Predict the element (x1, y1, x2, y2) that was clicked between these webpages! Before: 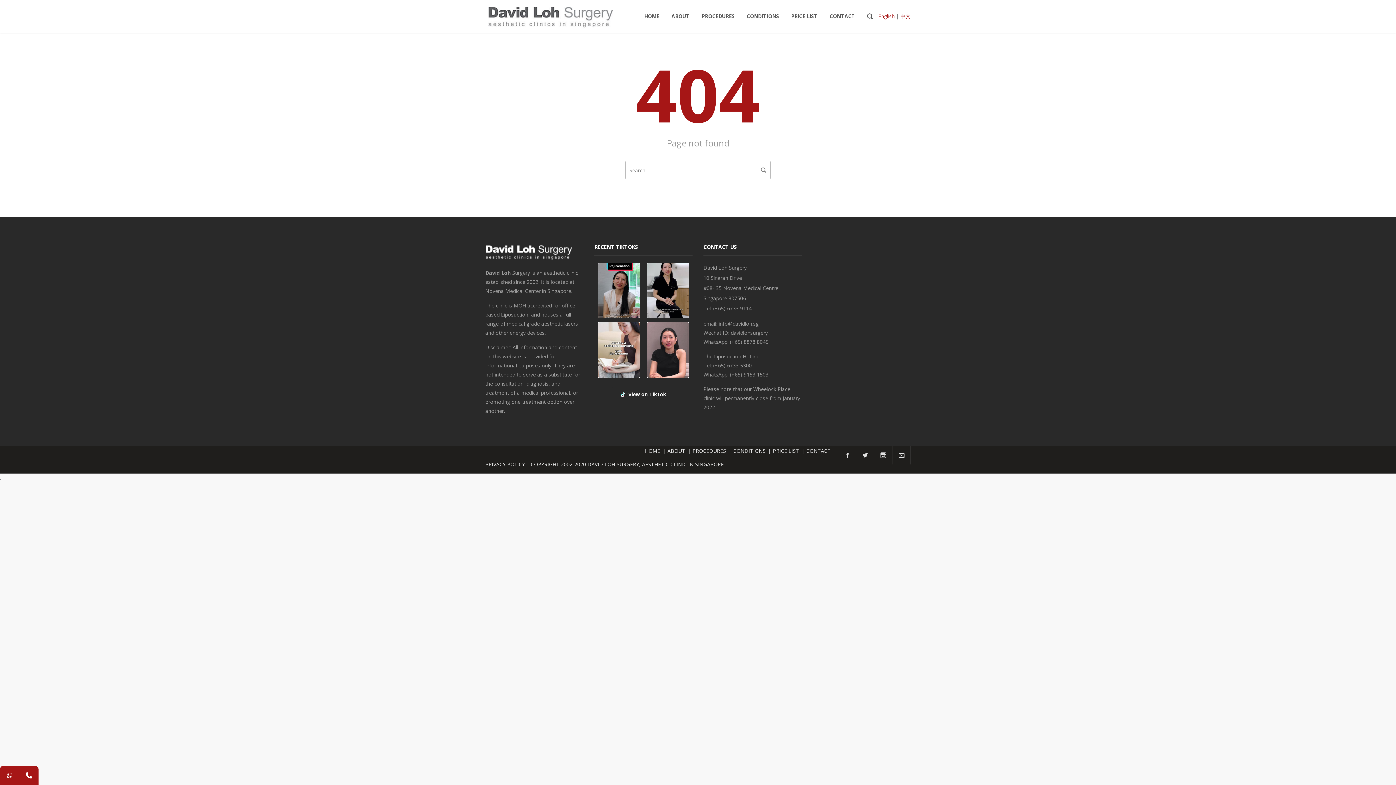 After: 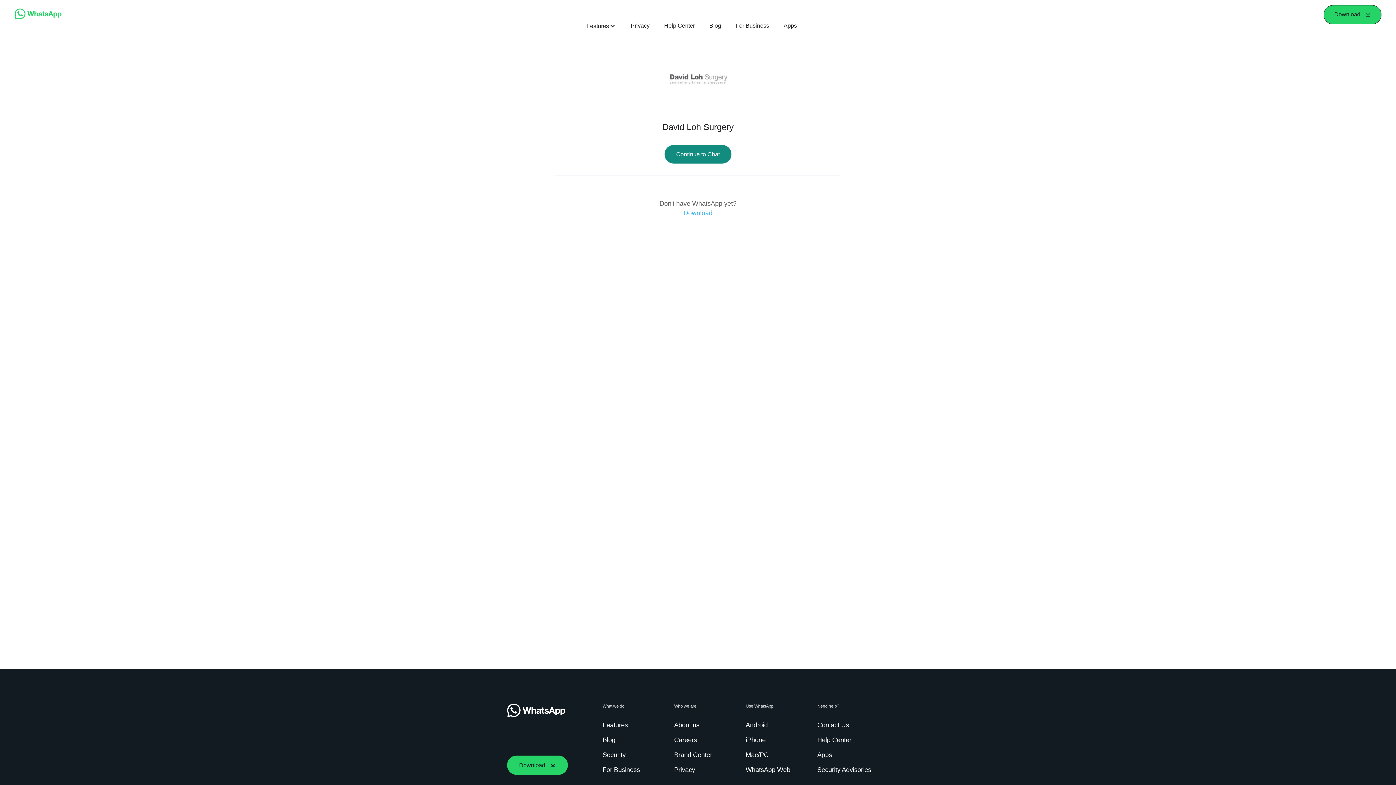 Action: bbox: (703, 338, 768, 345) label: WhatsApp: (+65) 8878 8045